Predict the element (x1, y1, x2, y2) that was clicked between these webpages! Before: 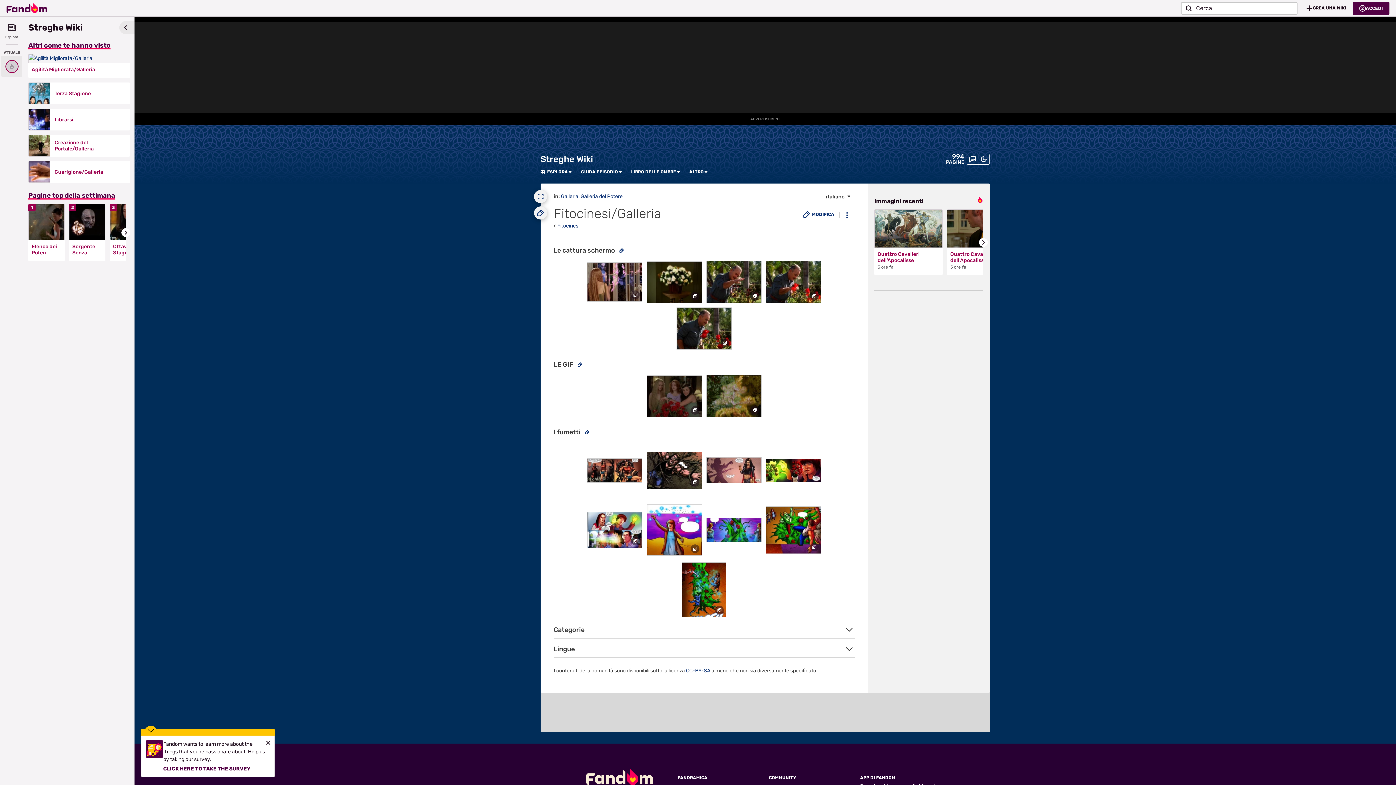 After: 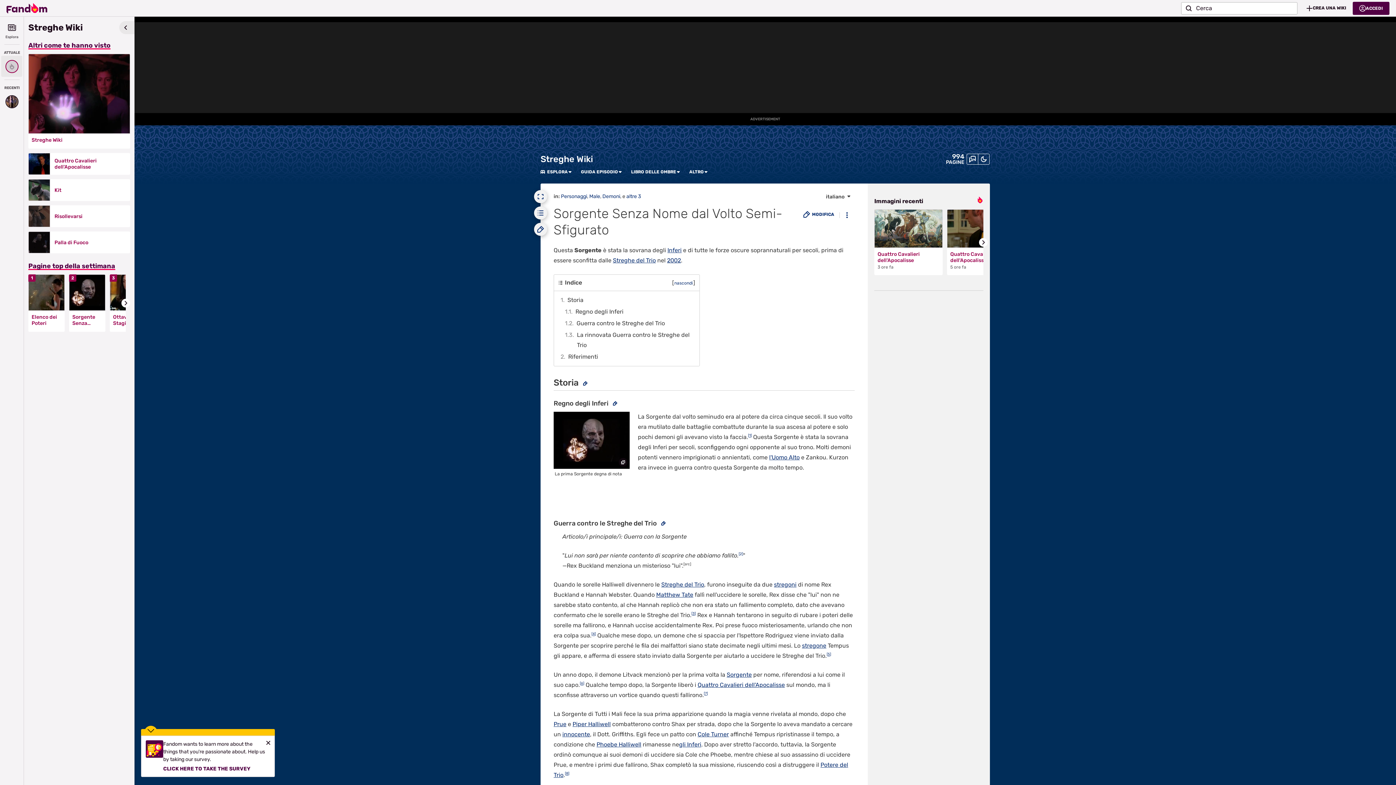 Action: bbox: (69, 204, 105, 240)